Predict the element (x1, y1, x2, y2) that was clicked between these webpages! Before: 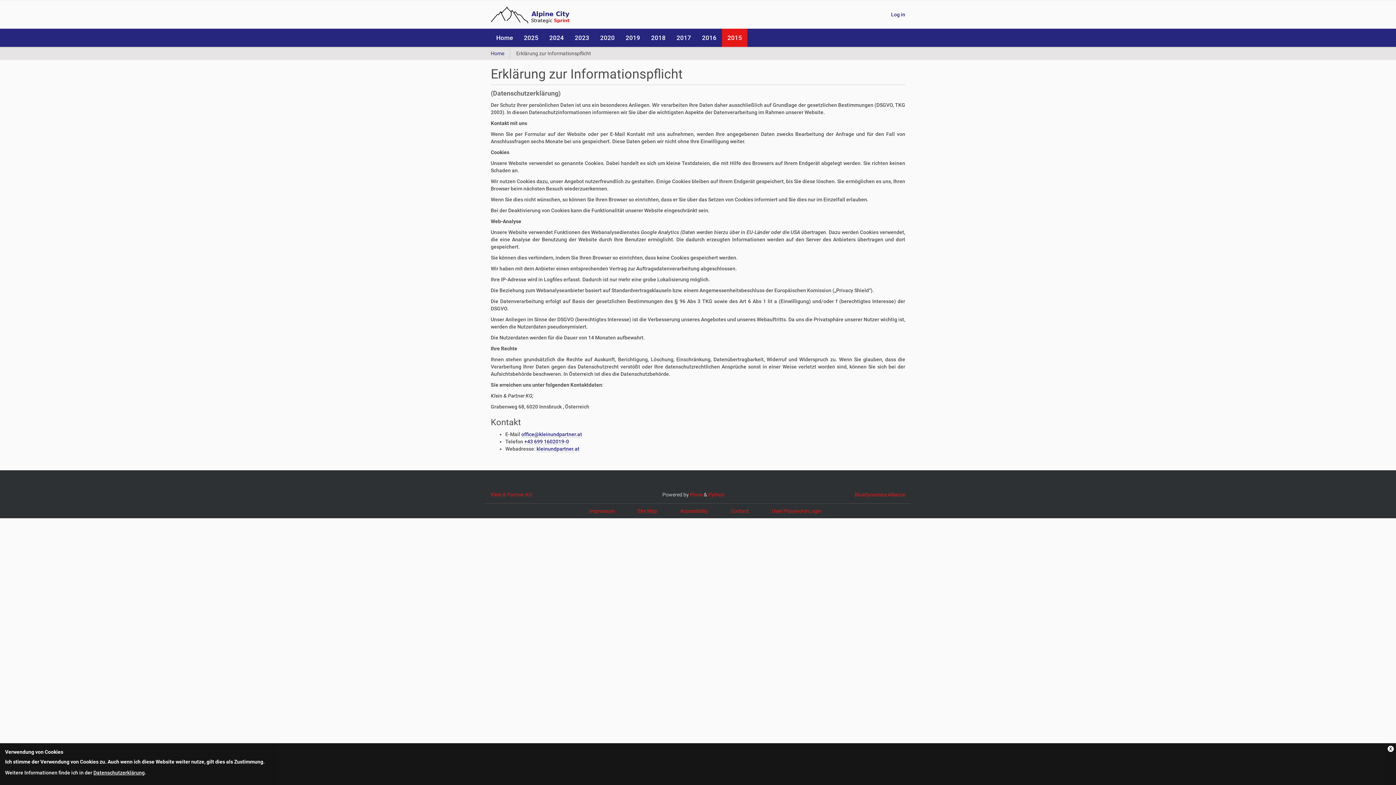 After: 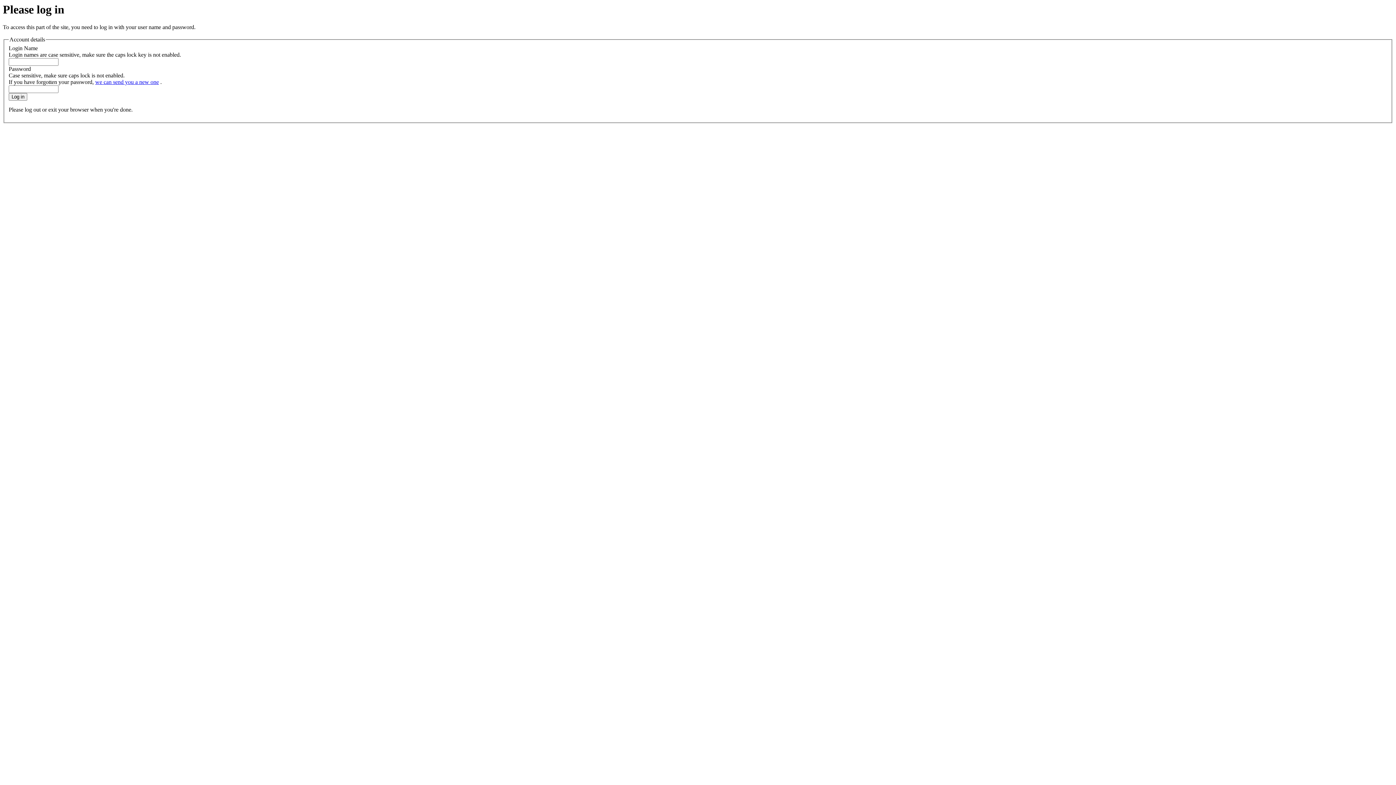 Action: bbox: (772, 508, 821, 514) label: User/Password-Login